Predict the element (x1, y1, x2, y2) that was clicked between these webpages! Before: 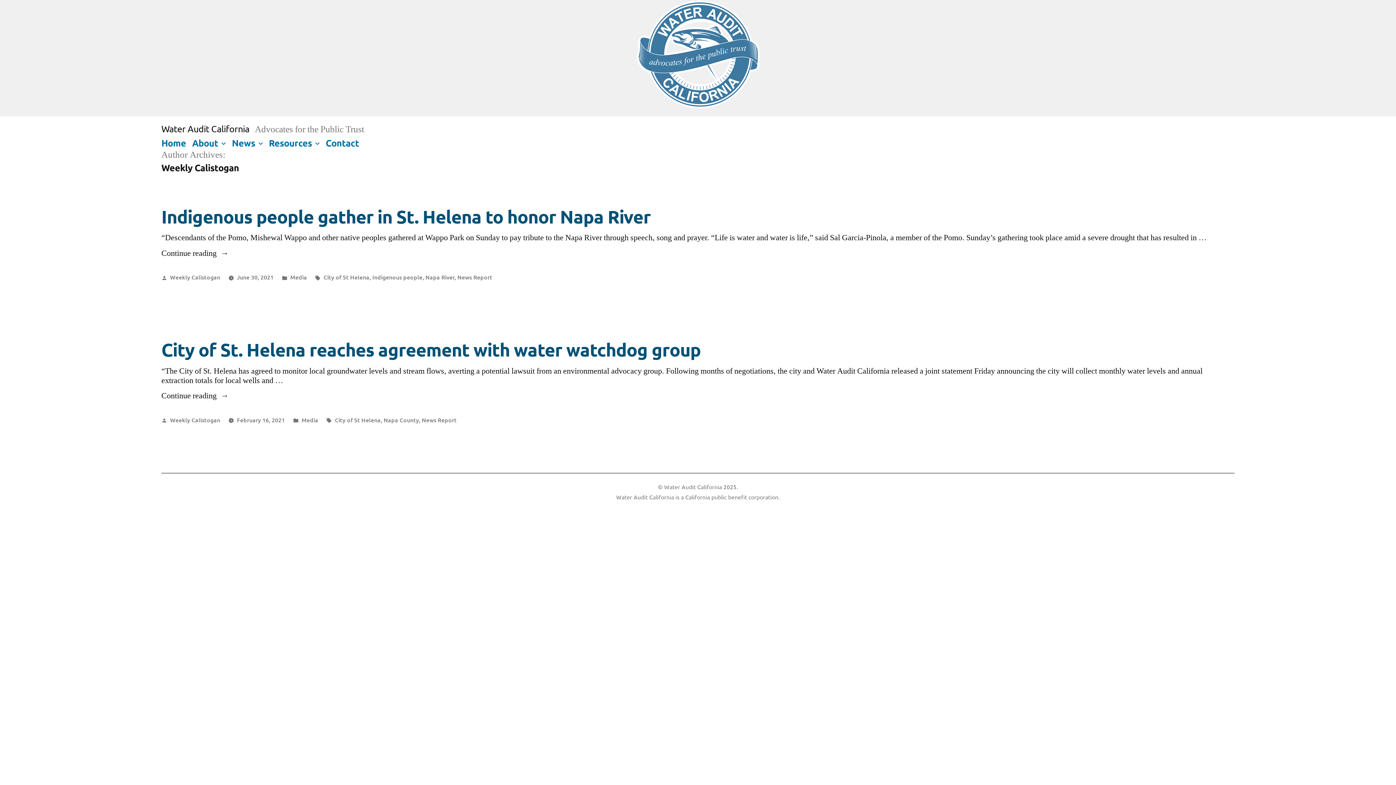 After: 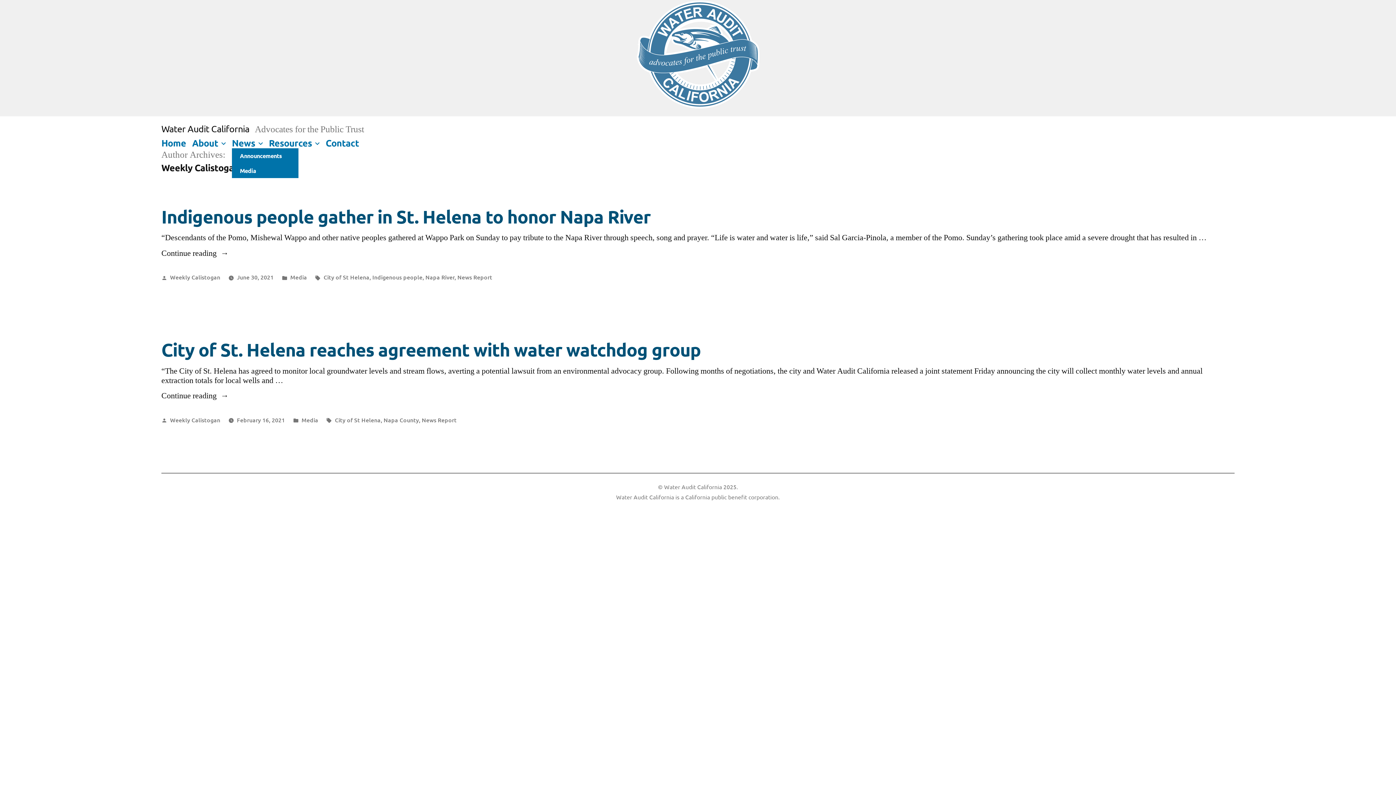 Action: bbox: (256, 137, 264, 148)